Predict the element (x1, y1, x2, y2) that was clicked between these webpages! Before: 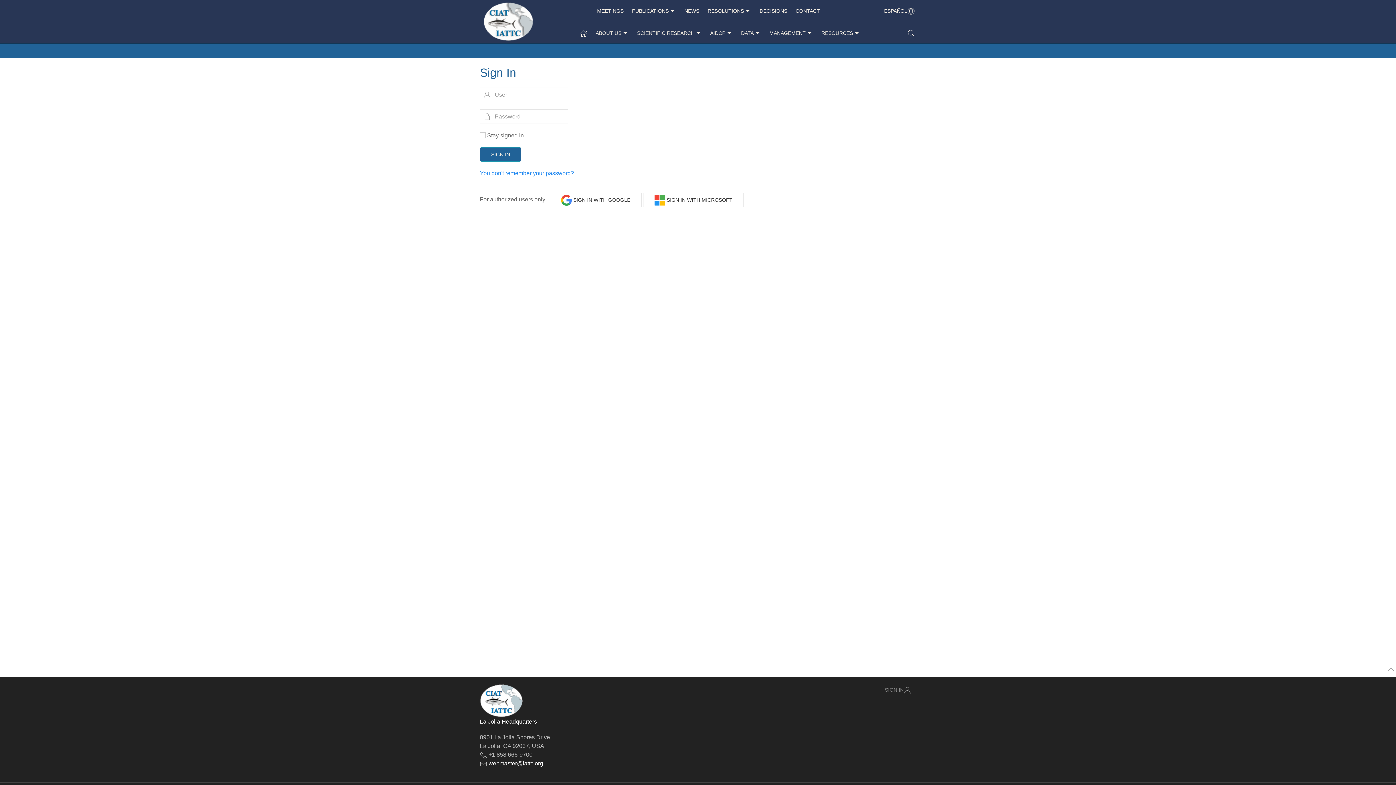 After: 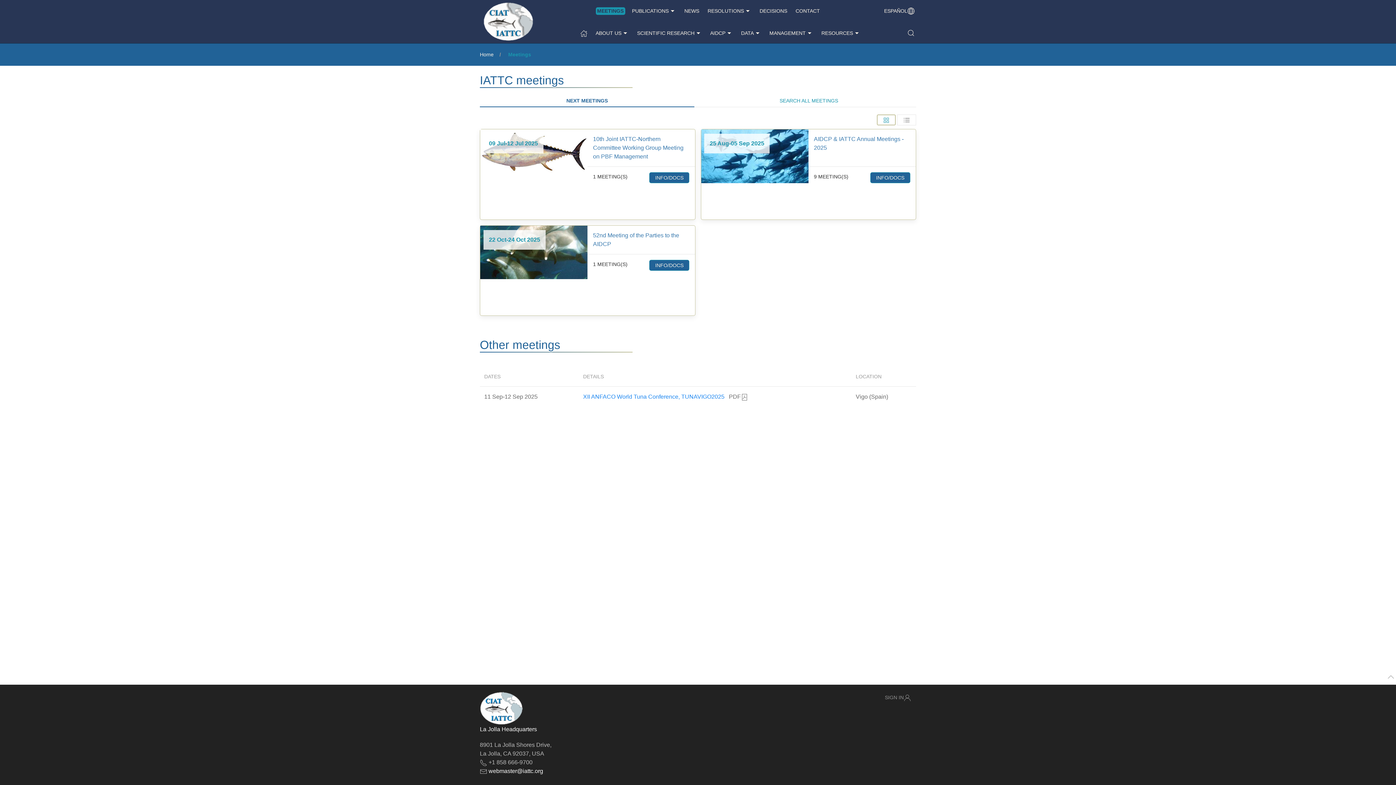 Action: bbox: (597, 7, 623, 14) label: MEETINGS